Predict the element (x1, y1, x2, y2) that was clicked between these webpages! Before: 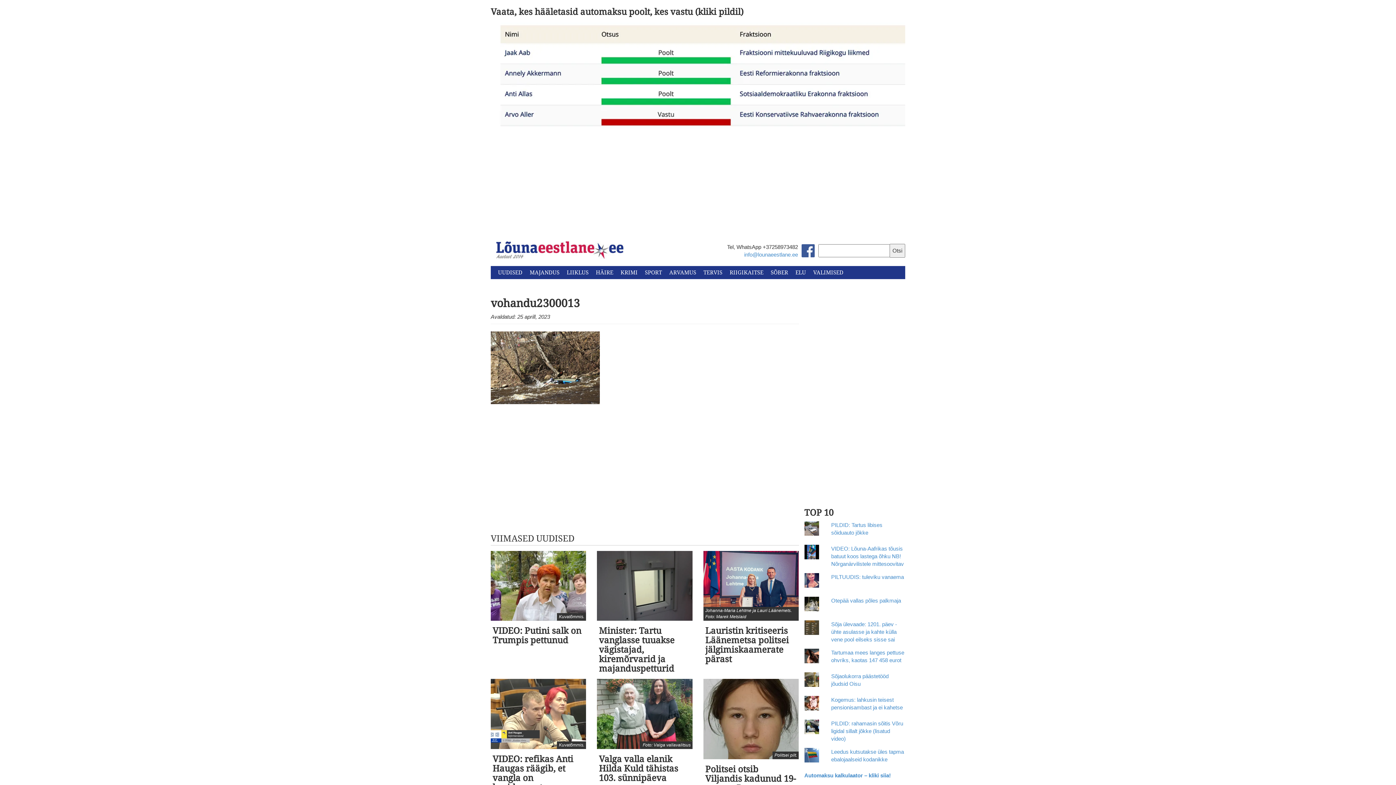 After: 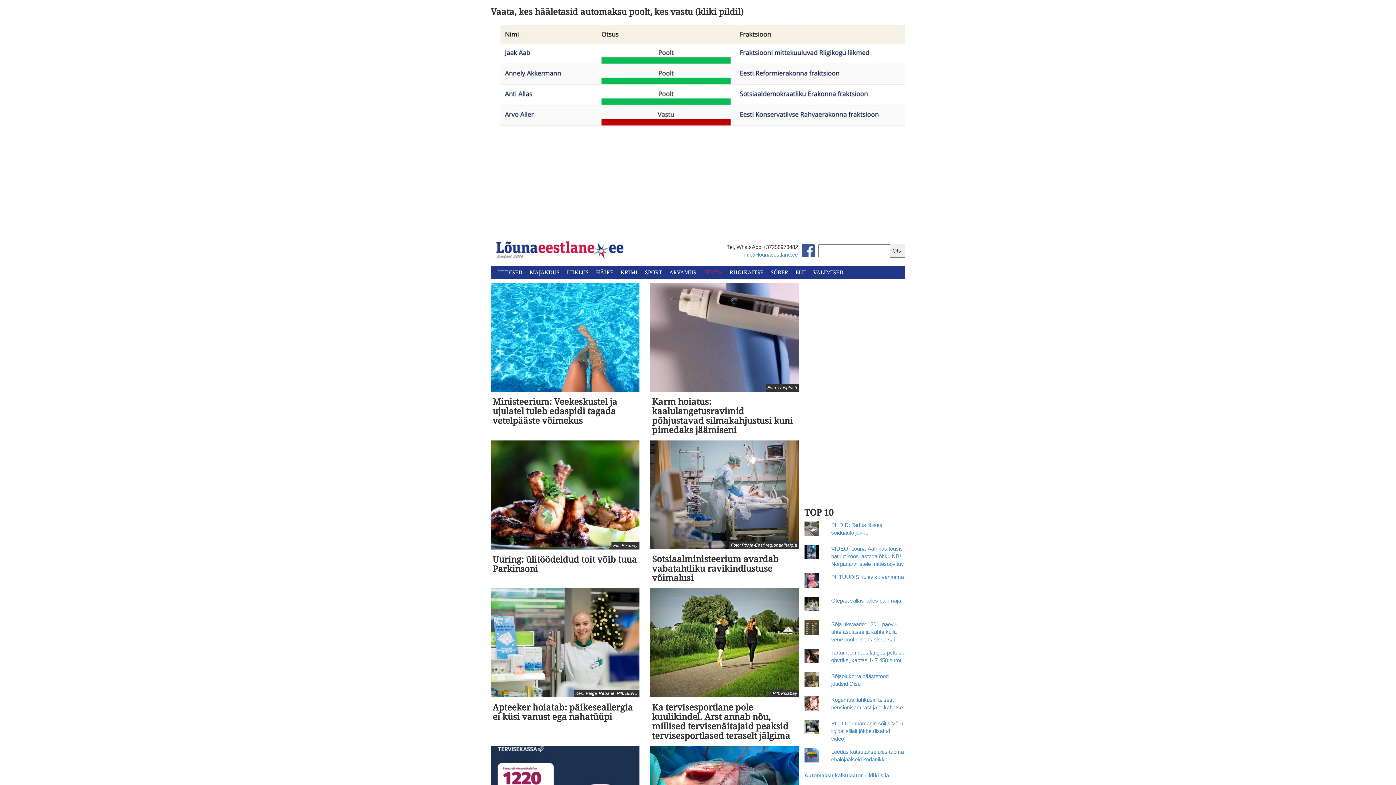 Action: label: TERVIS bbox: (703, 269, 722, 275)